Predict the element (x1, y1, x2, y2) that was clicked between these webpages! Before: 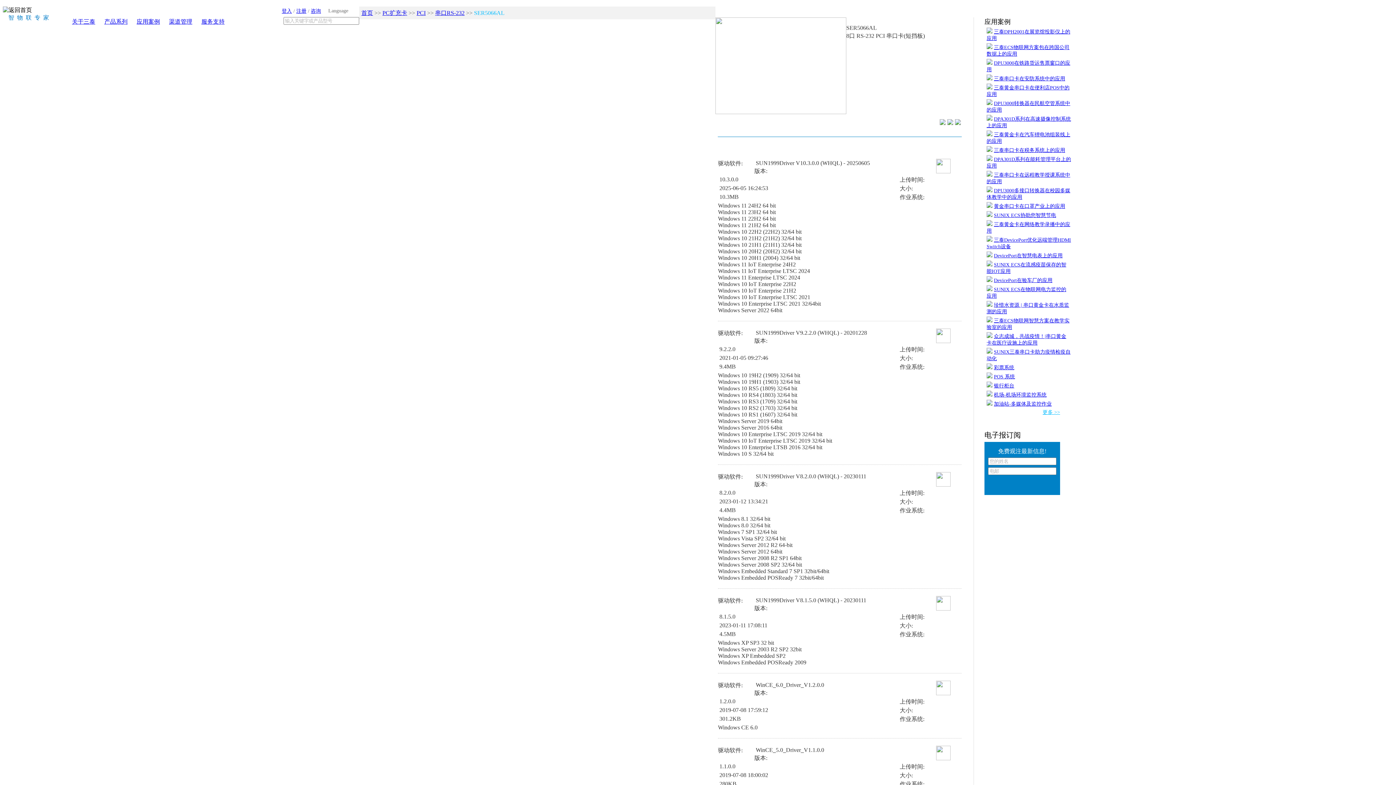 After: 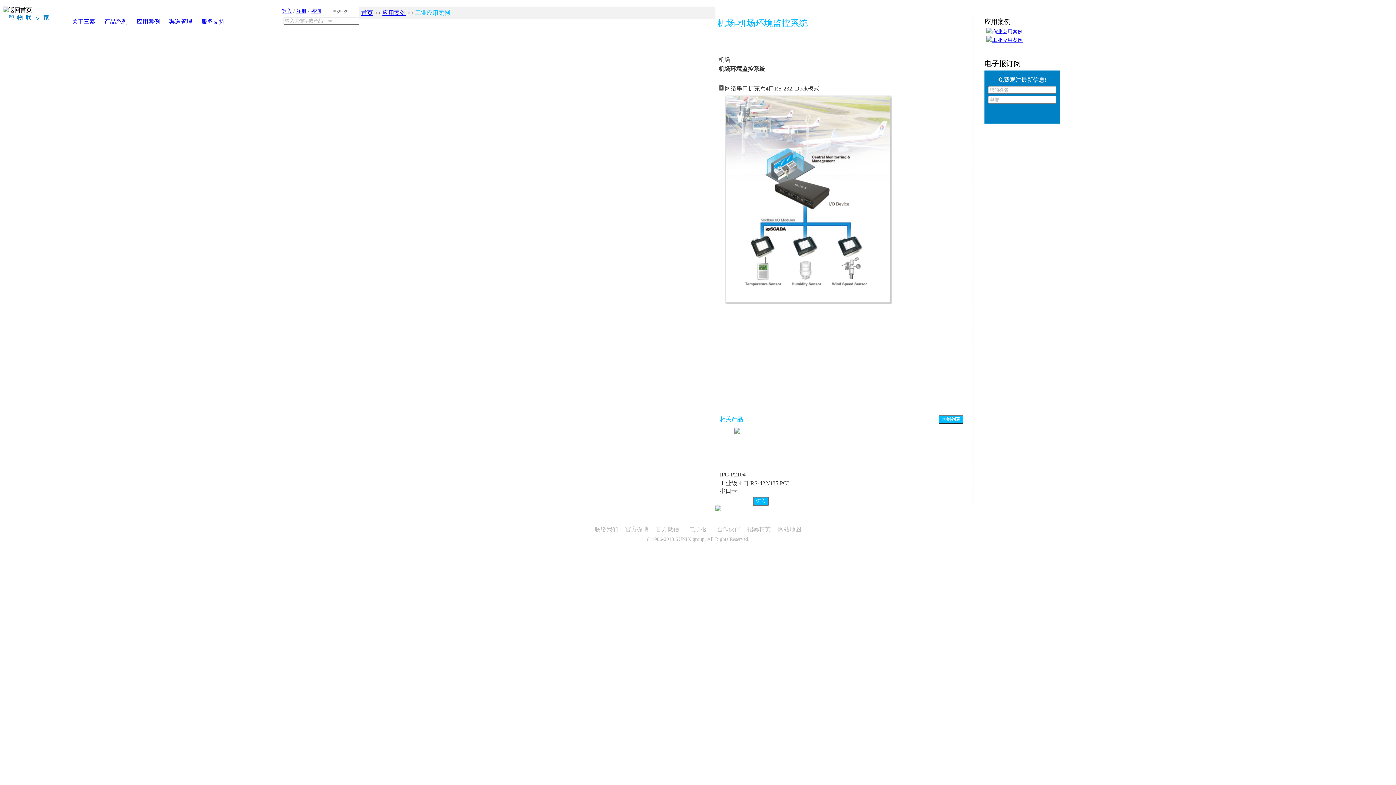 Action: bbox: (994, 392, 1046, 397) label: 机场-机场环境监控系统